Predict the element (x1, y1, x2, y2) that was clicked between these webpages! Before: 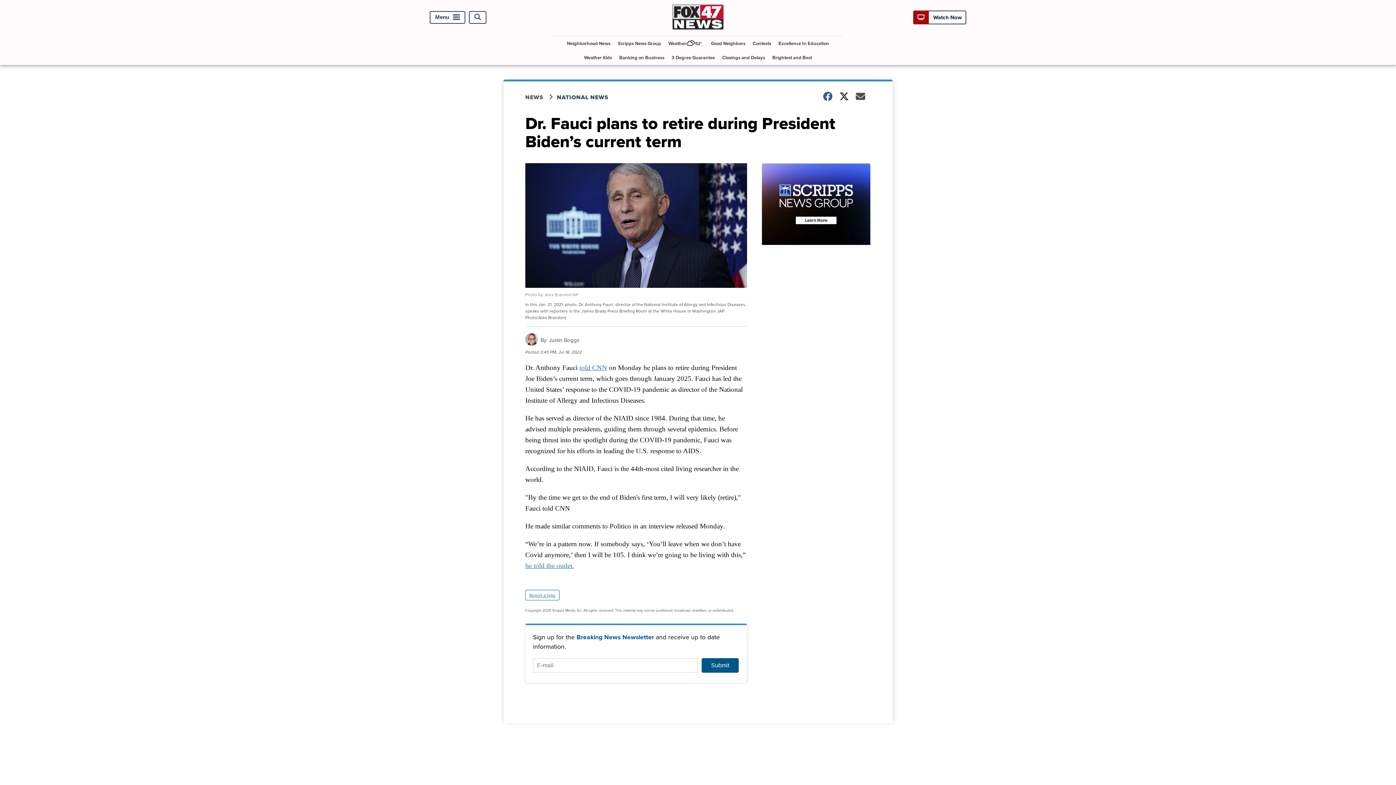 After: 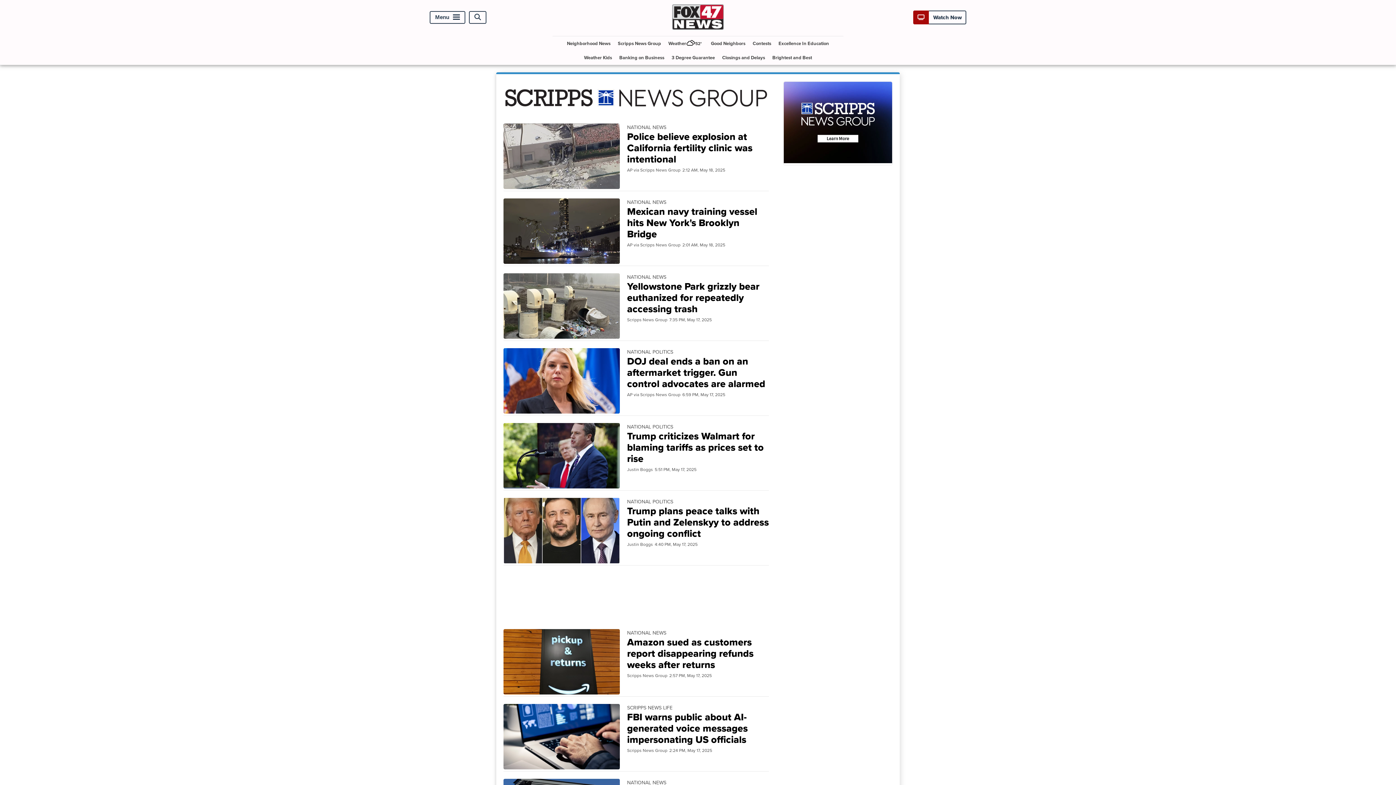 Action: bbox: (557, 93, 617, 101) label: NATIONAL NEWS